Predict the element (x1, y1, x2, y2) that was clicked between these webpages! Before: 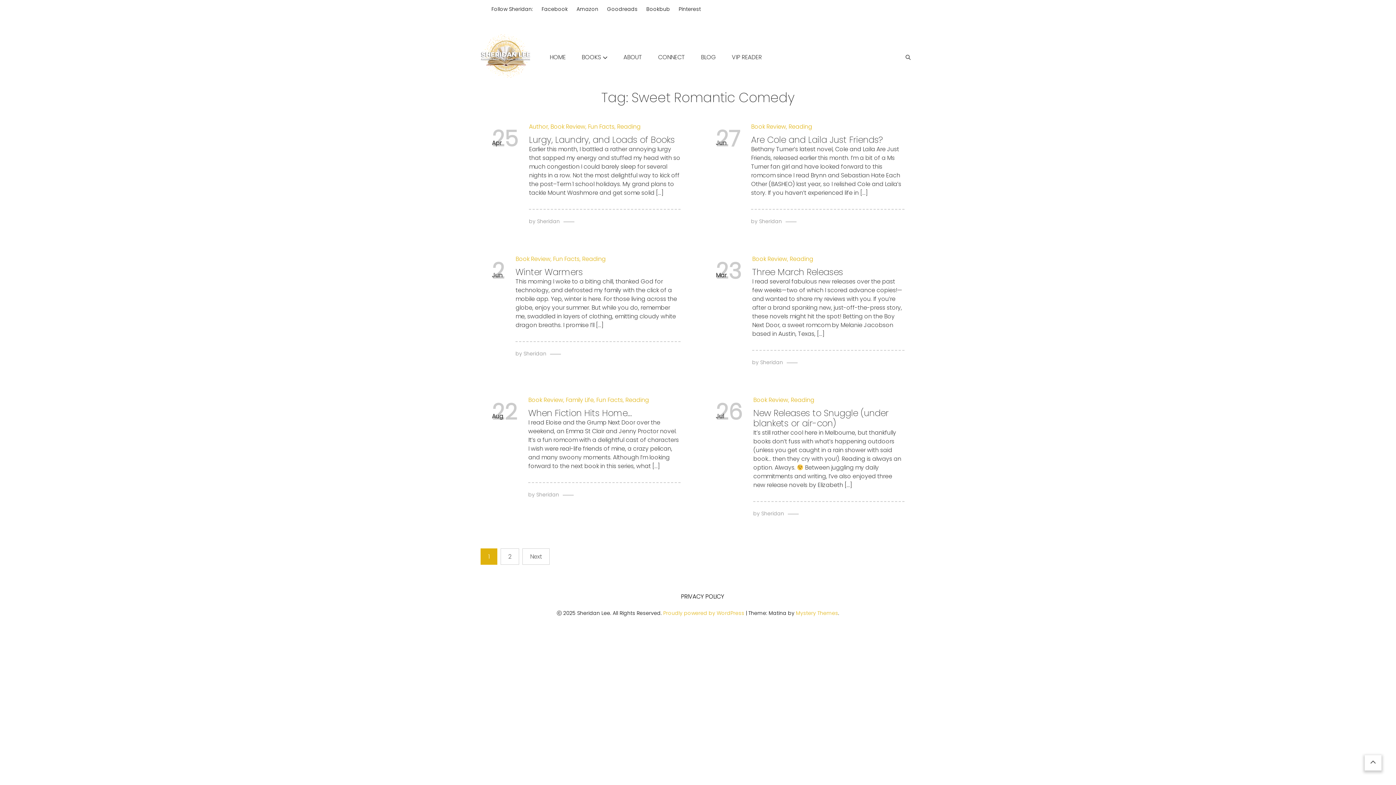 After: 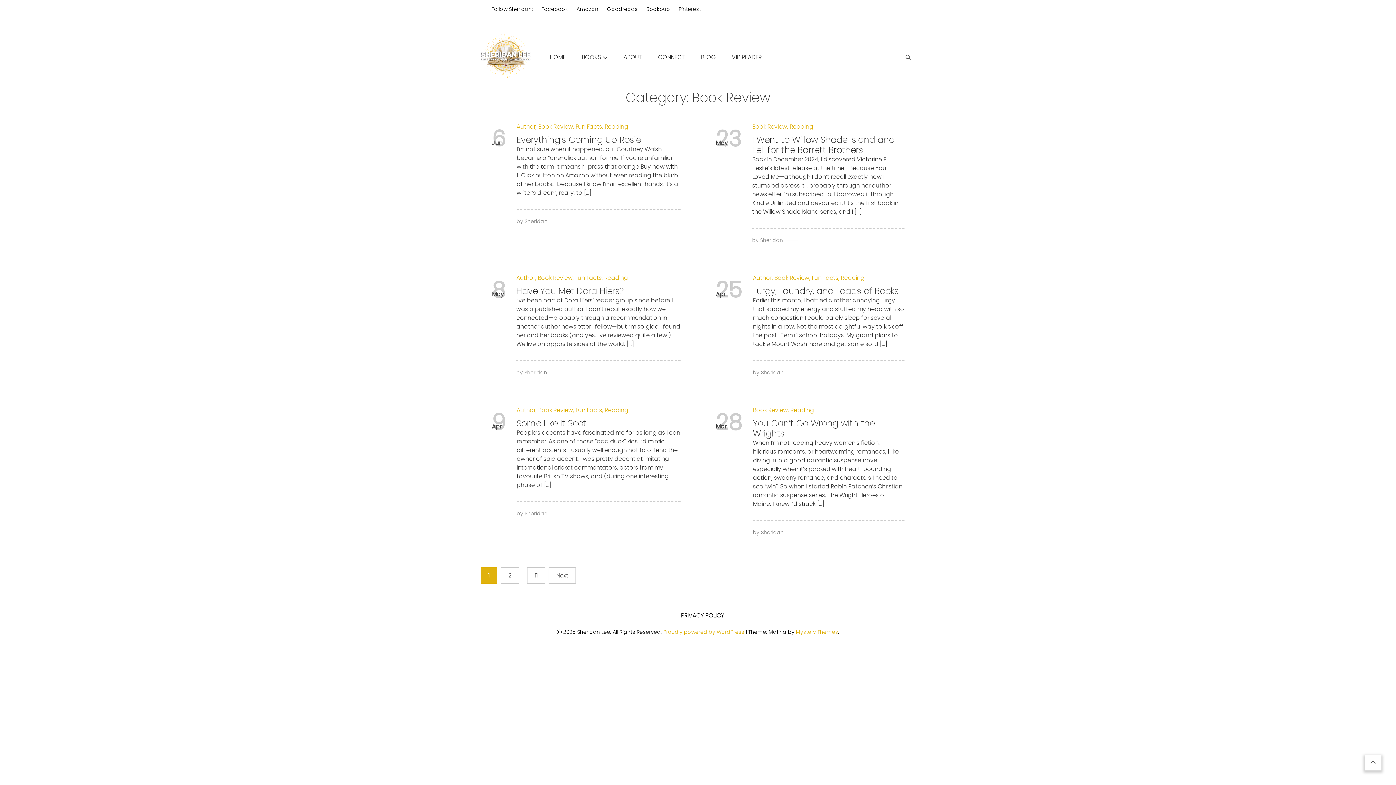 Action: bbox: (751, 122, 786, 130) label: Book Review